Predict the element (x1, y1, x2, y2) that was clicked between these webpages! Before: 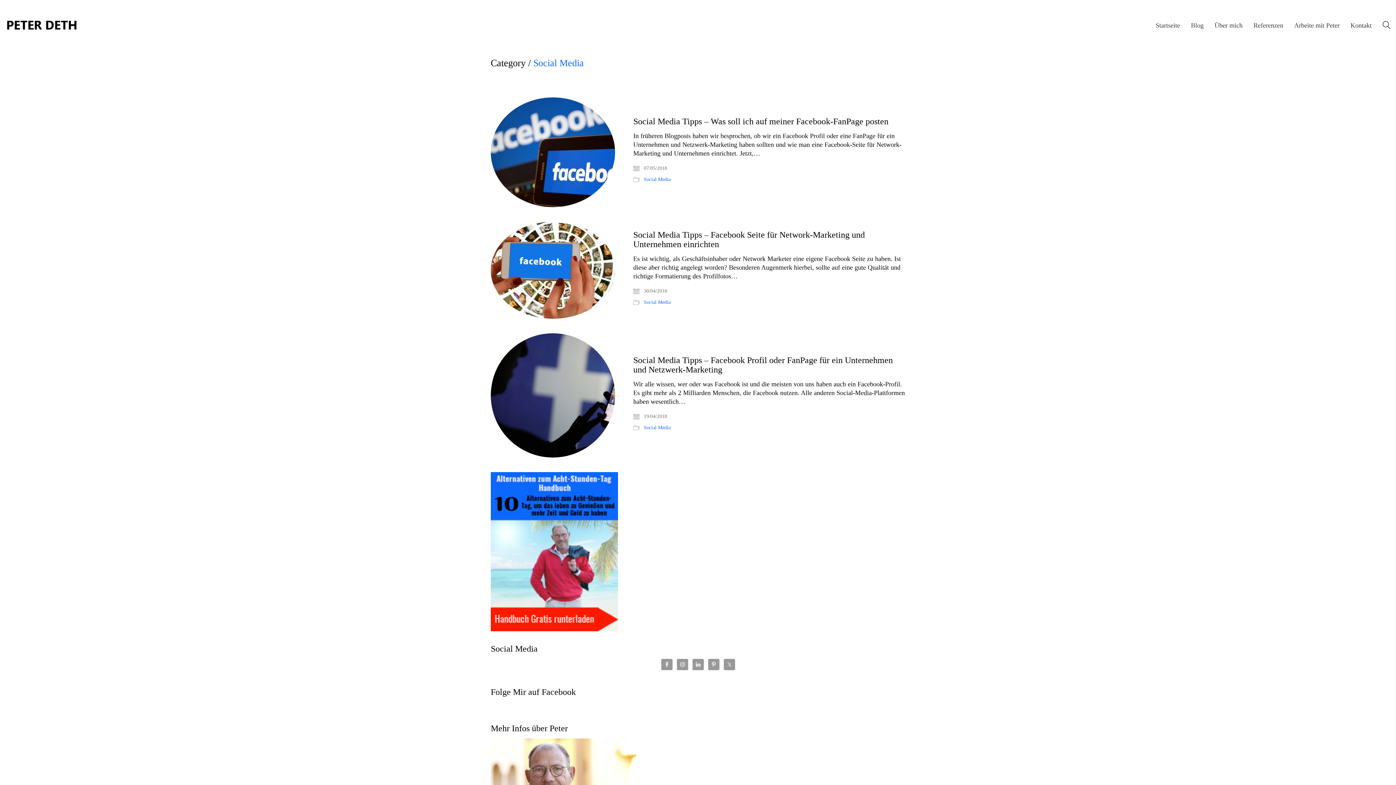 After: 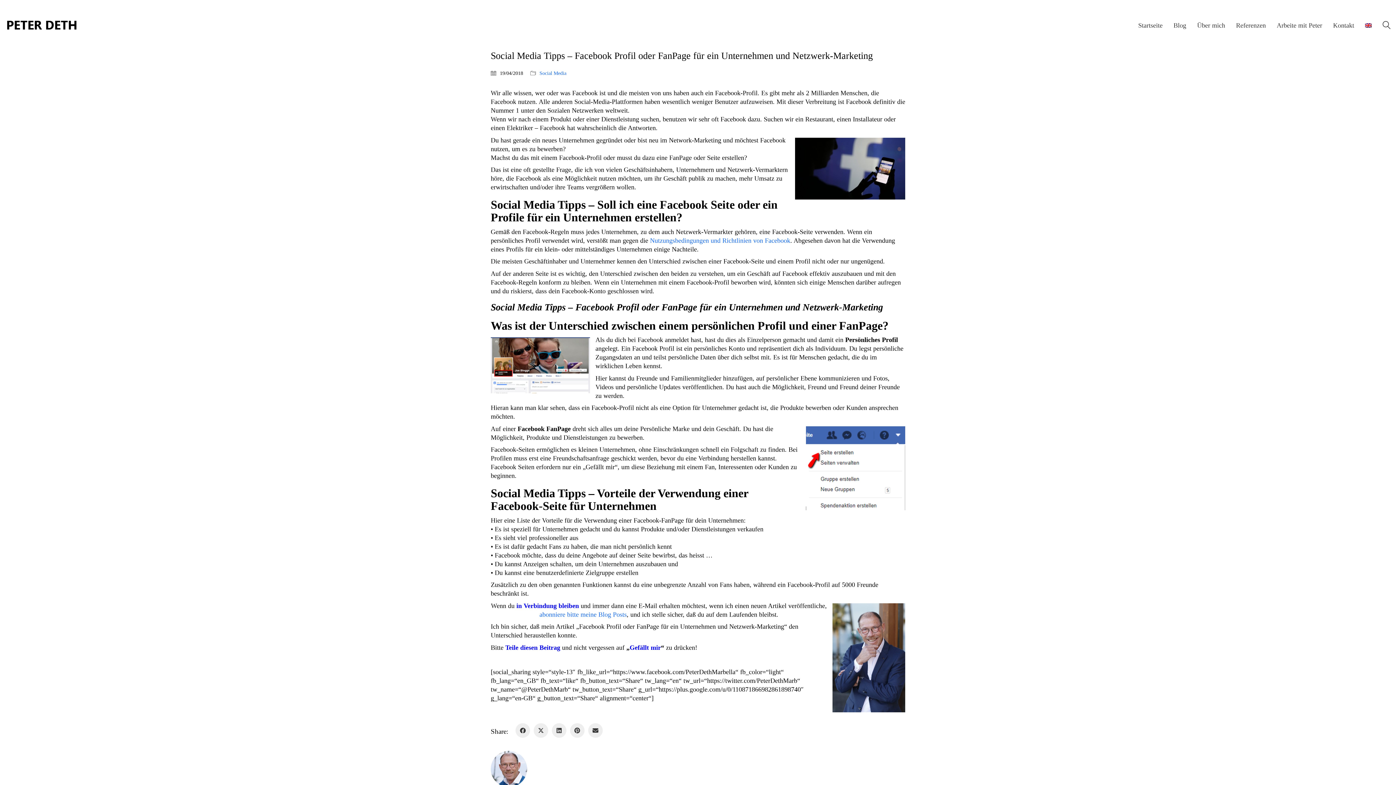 Action: label: Social Media Tipps – Facebook Profil oder FanPage für ein Unternehmen und Netzwerk-Marketing bbox: (633, 355, 905, 374)